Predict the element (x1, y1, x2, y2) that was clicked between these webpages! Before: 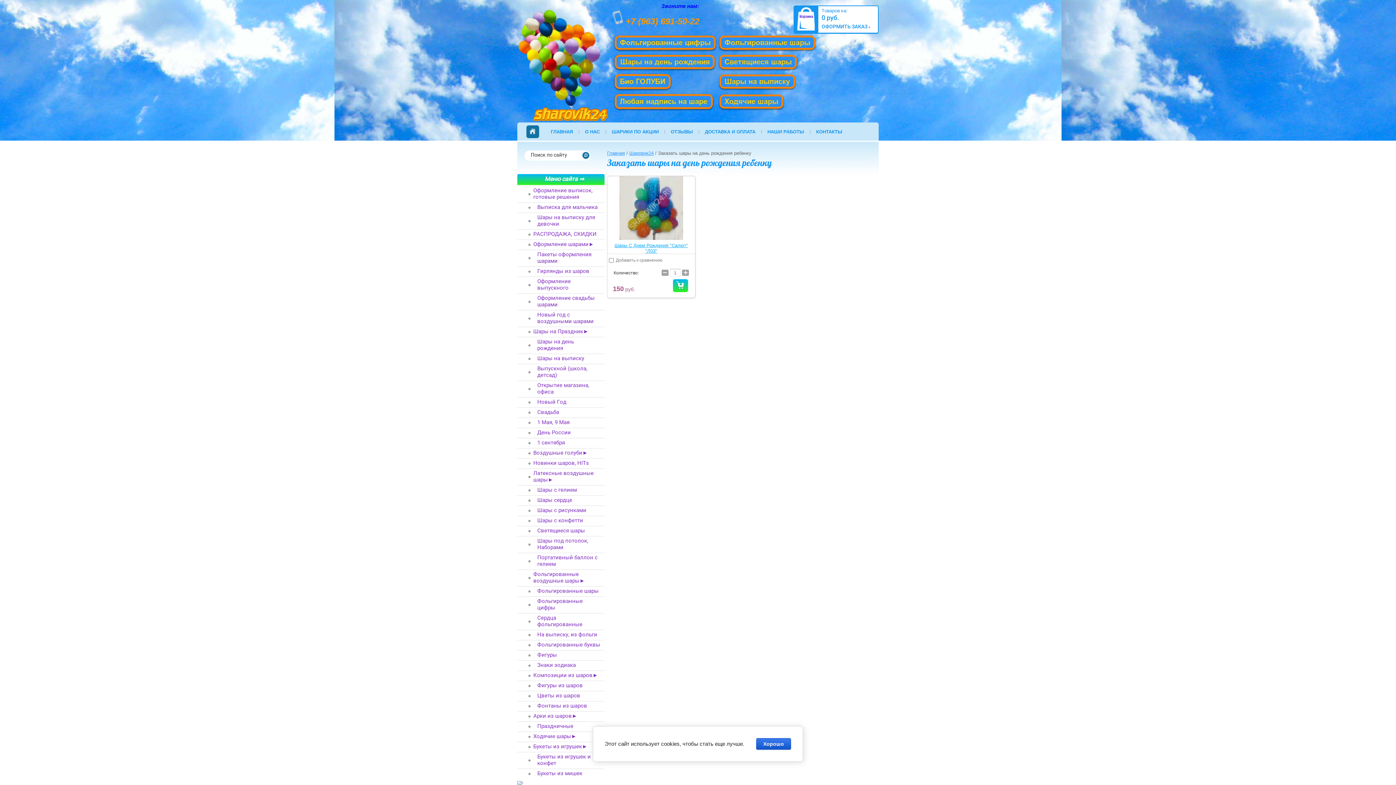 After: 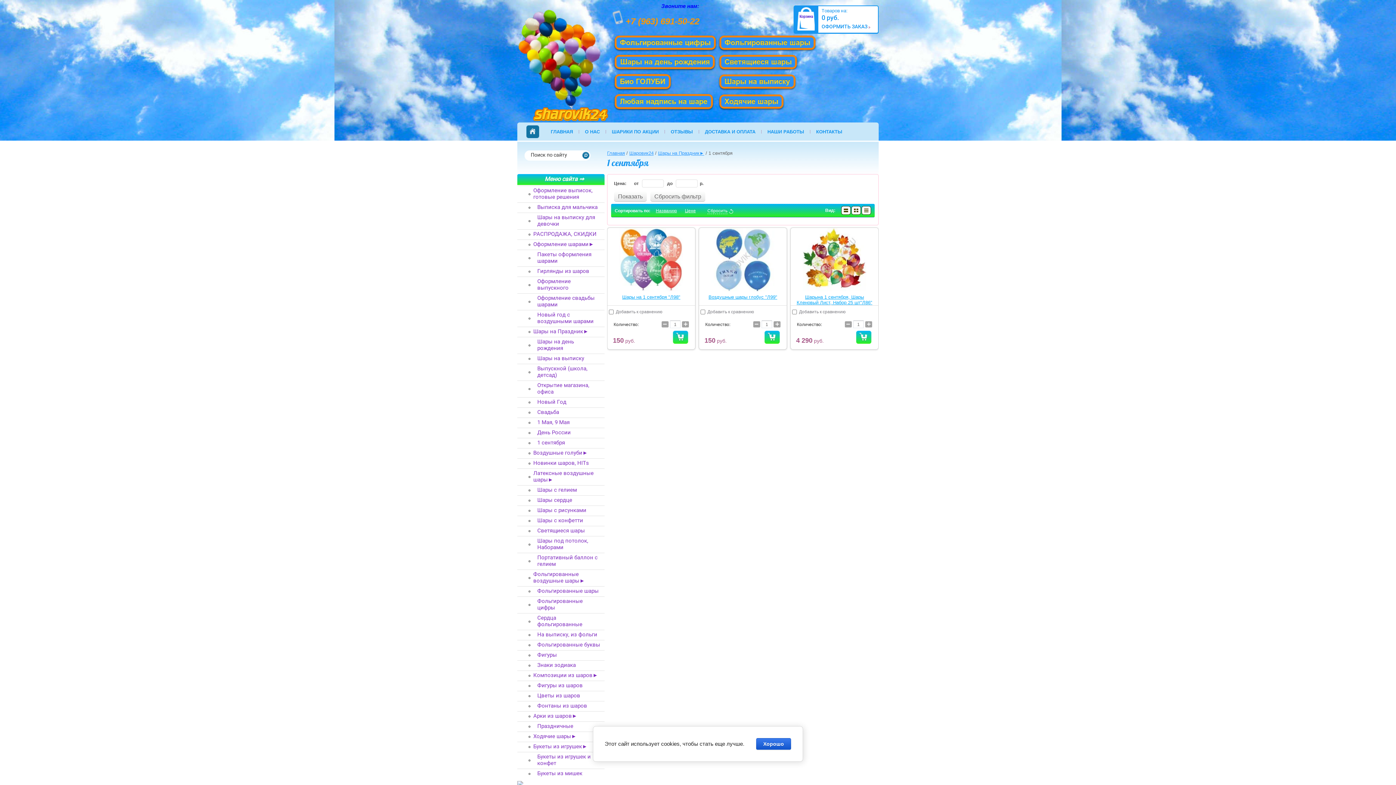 Action: label: 1 сентября bbox: (517, 438, 604, 448)